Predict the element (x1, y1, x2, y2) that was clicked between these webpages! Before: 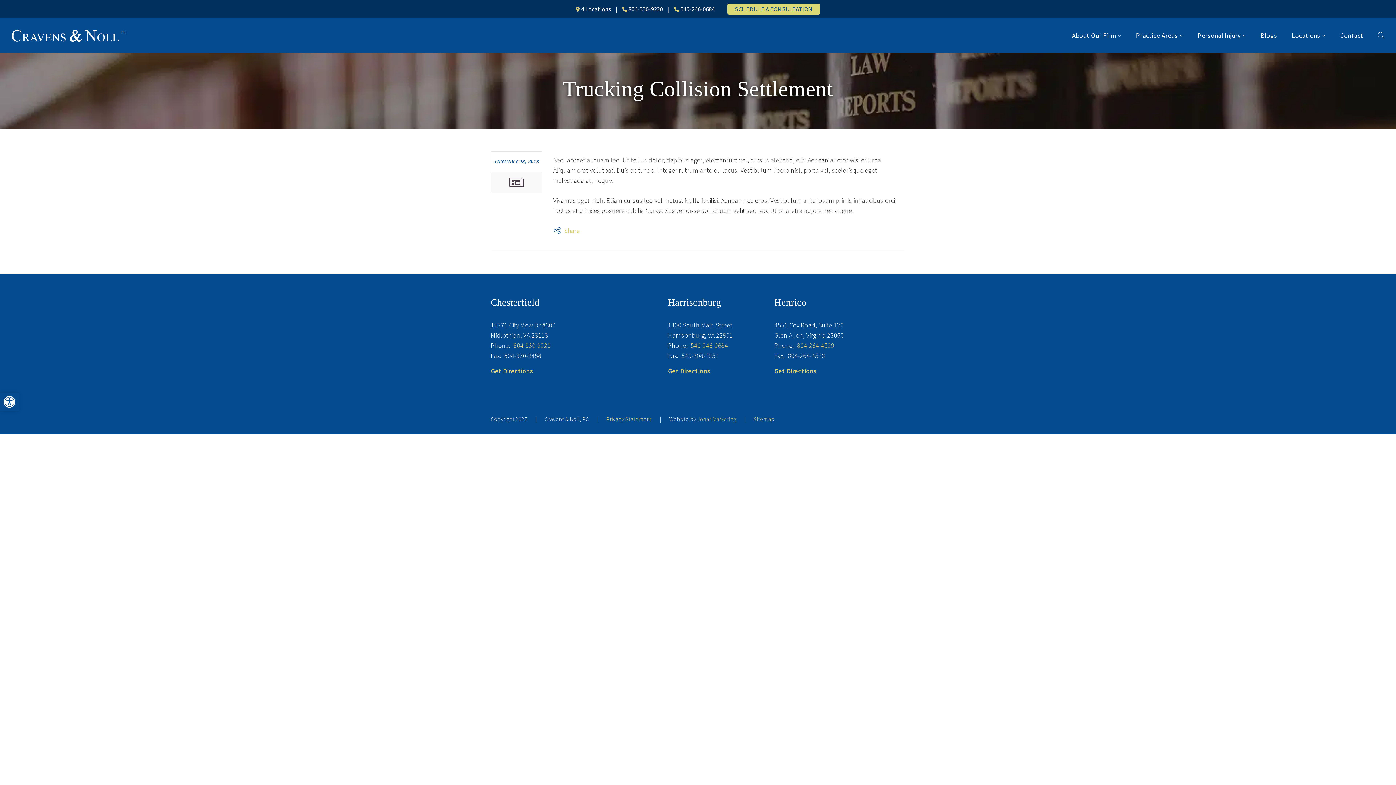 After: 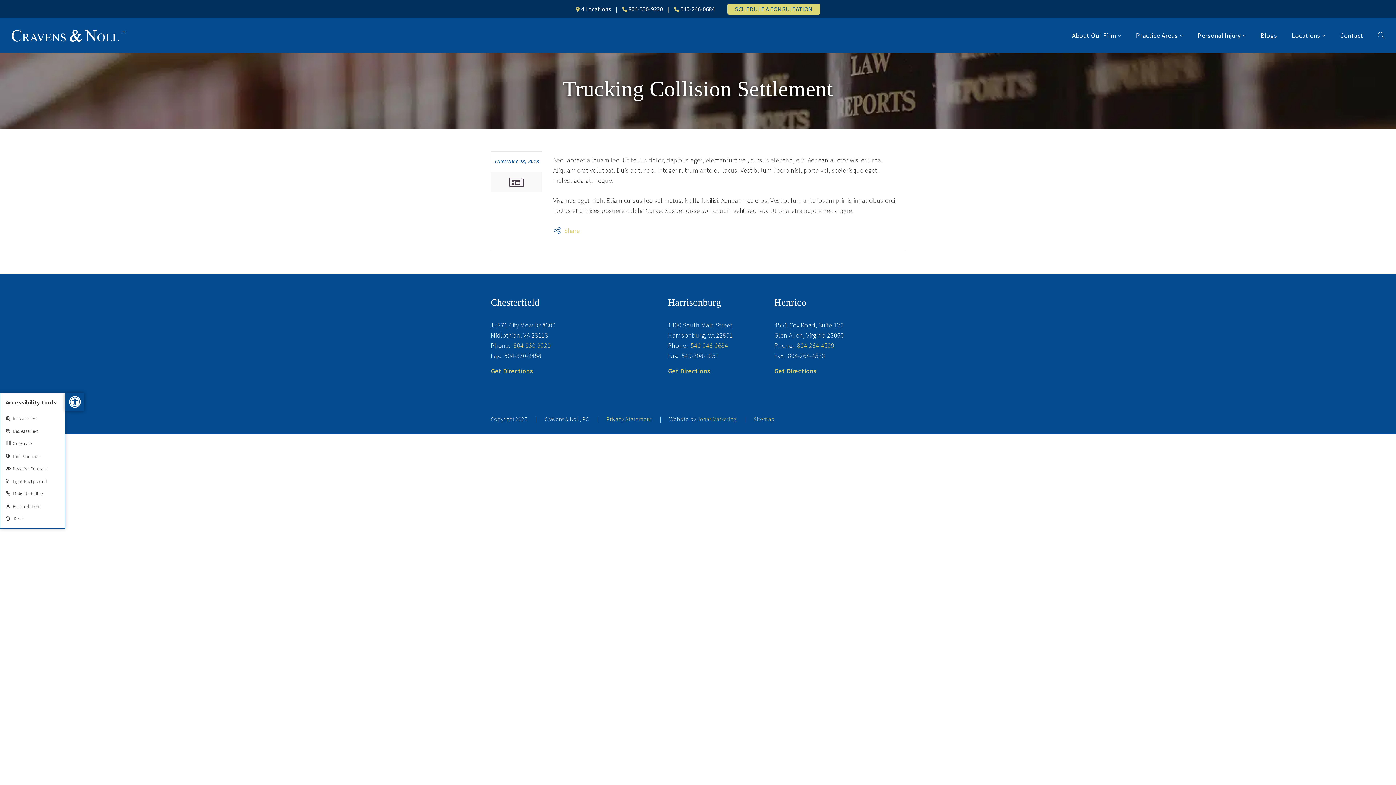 Action: label: Open toolbar bbox: (0, 392, 18, 411)